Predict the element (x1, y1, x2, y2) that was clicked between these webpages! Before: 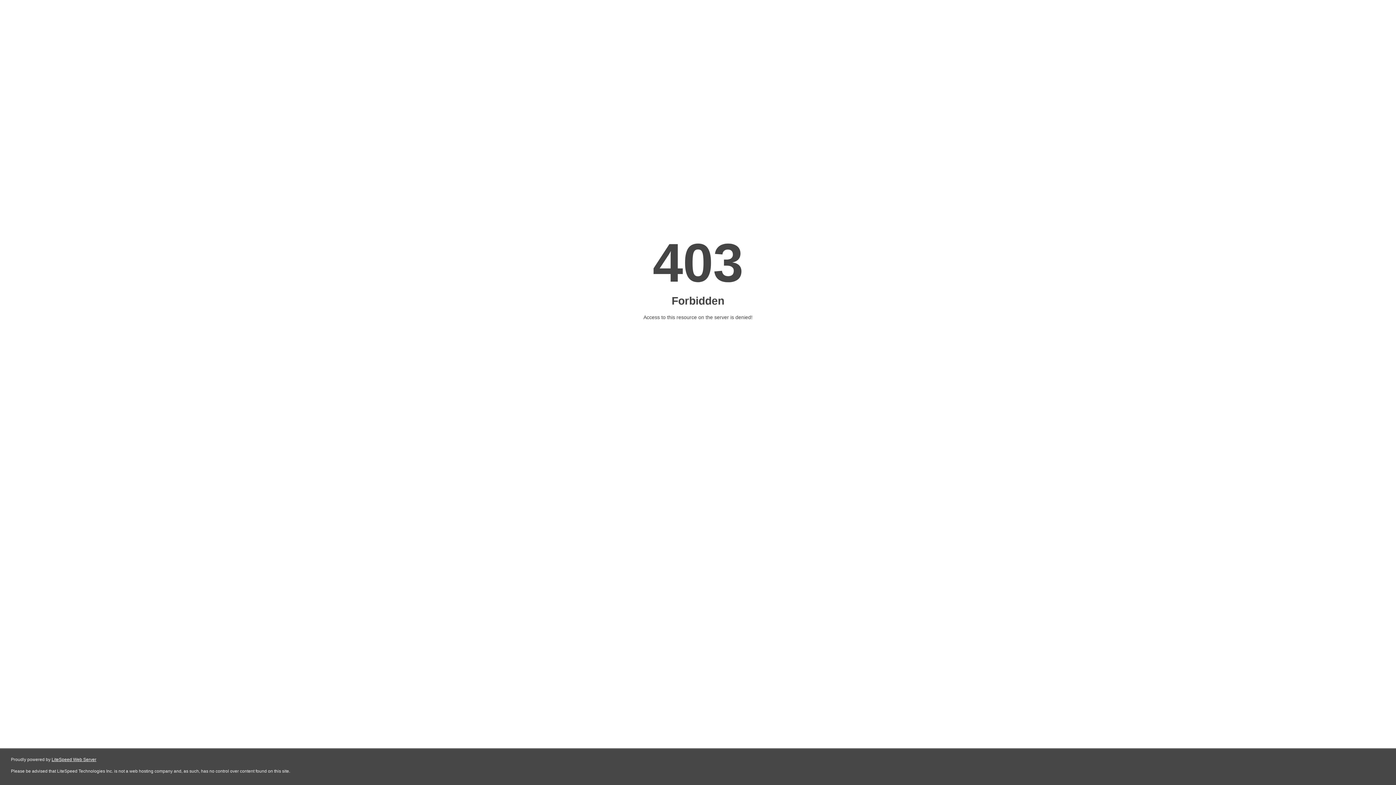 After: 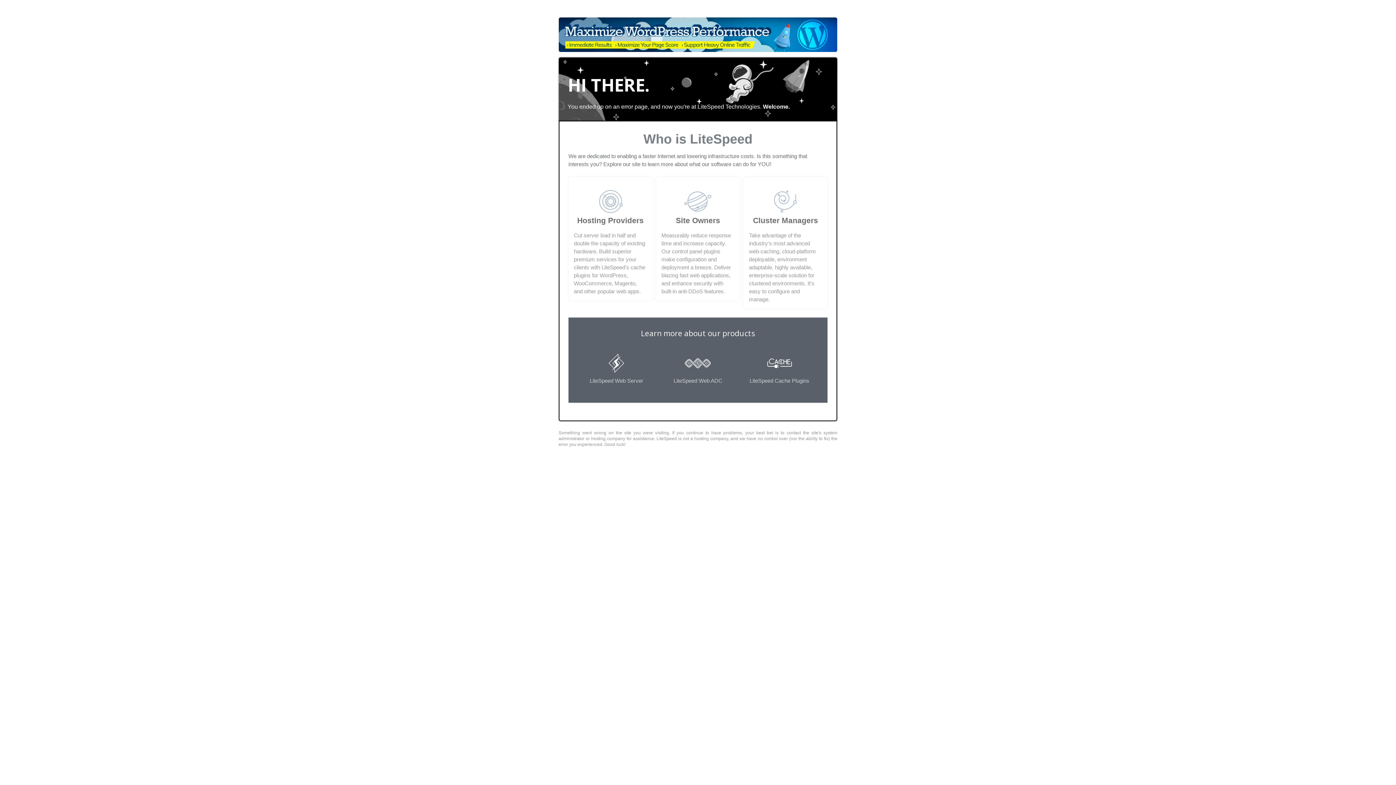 Action: label: LiteSpeed Web Server bbox: (51, 757, 96, 762)